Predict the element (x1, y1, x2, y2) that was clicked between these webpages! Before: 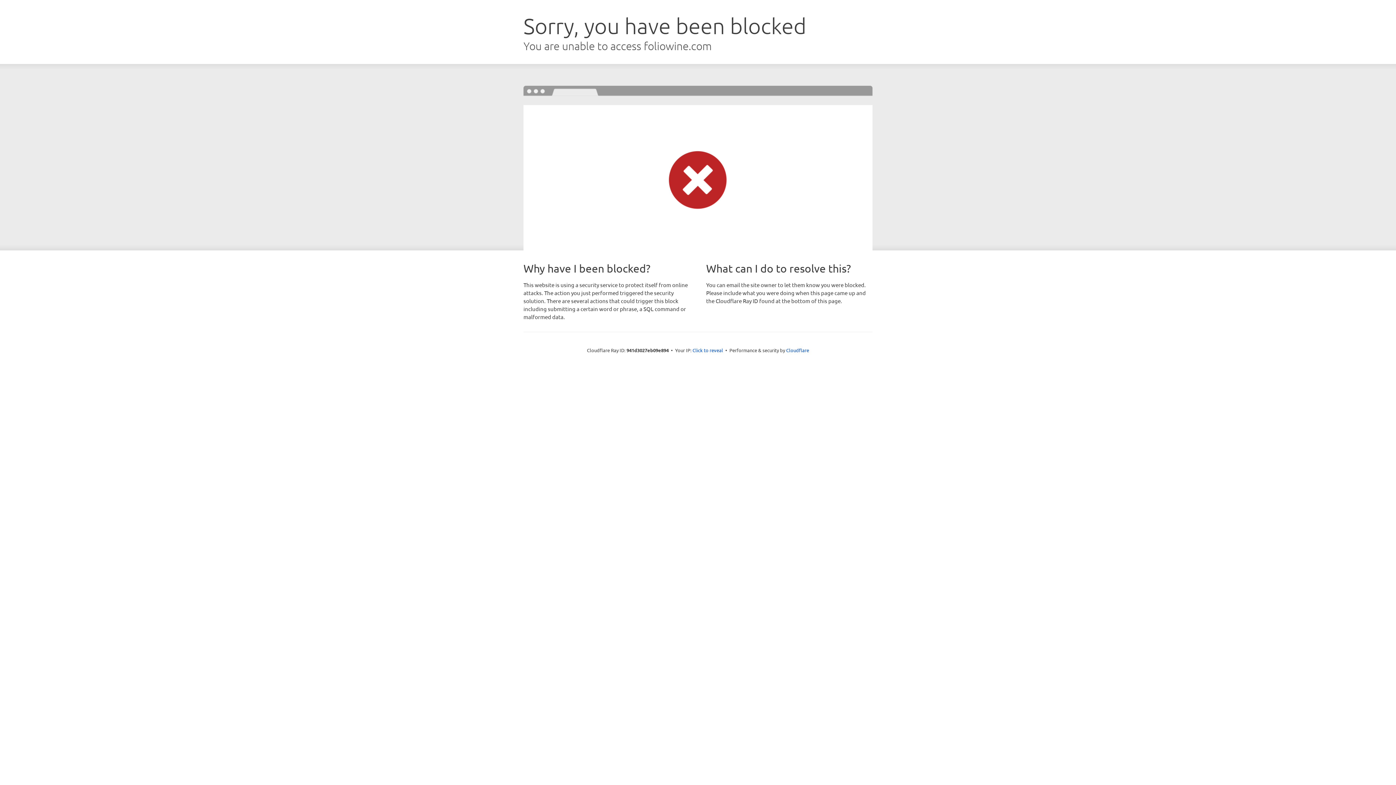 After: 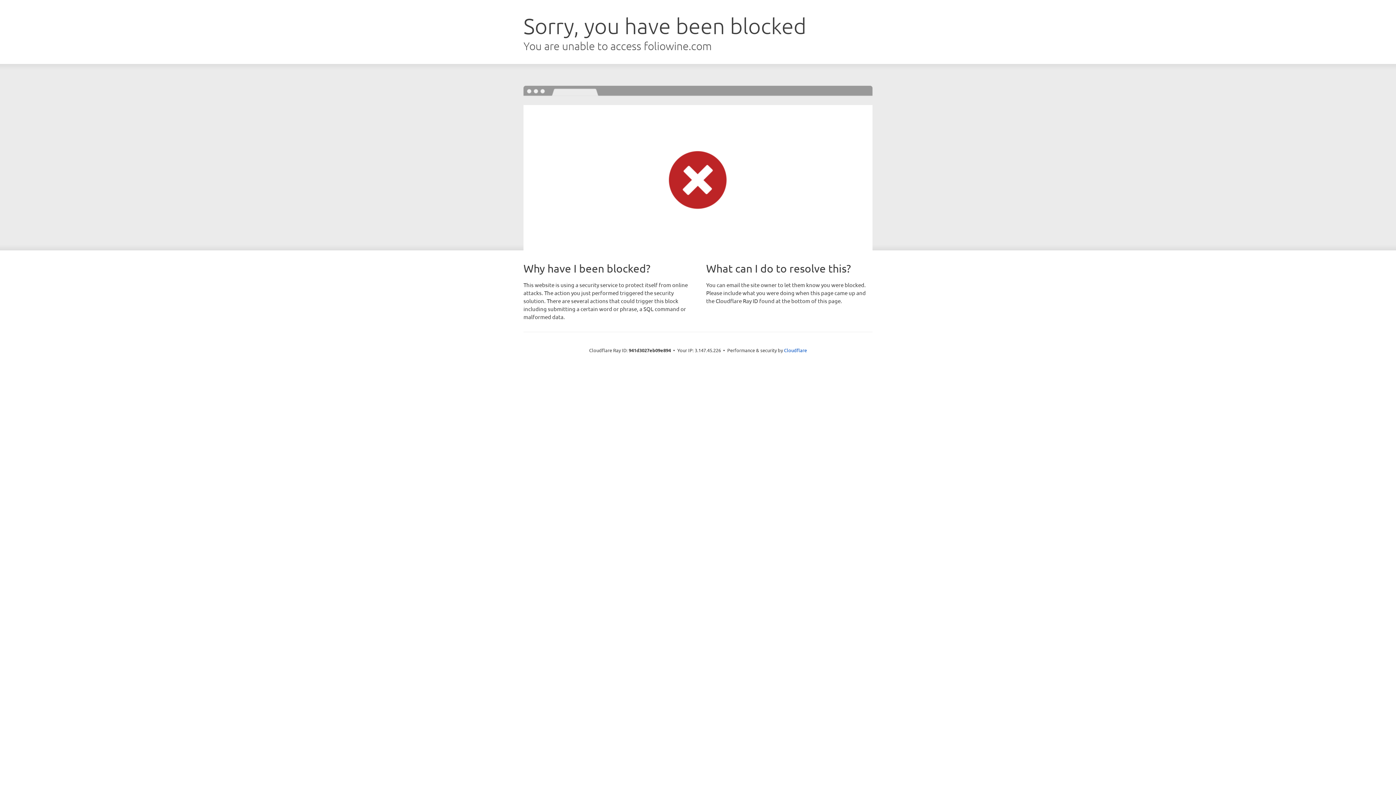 Action: bbox: (692, 346, 723, 353) label: Click to reveal